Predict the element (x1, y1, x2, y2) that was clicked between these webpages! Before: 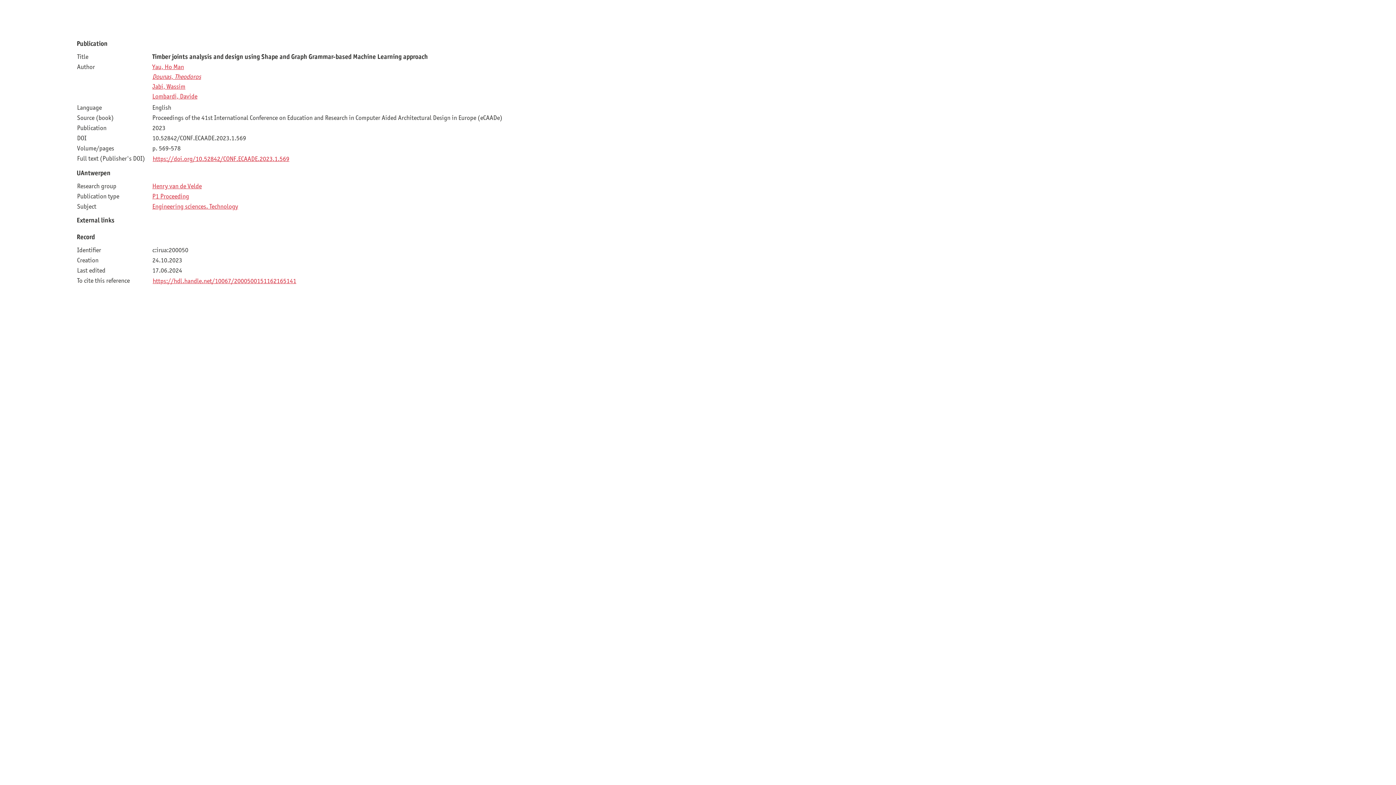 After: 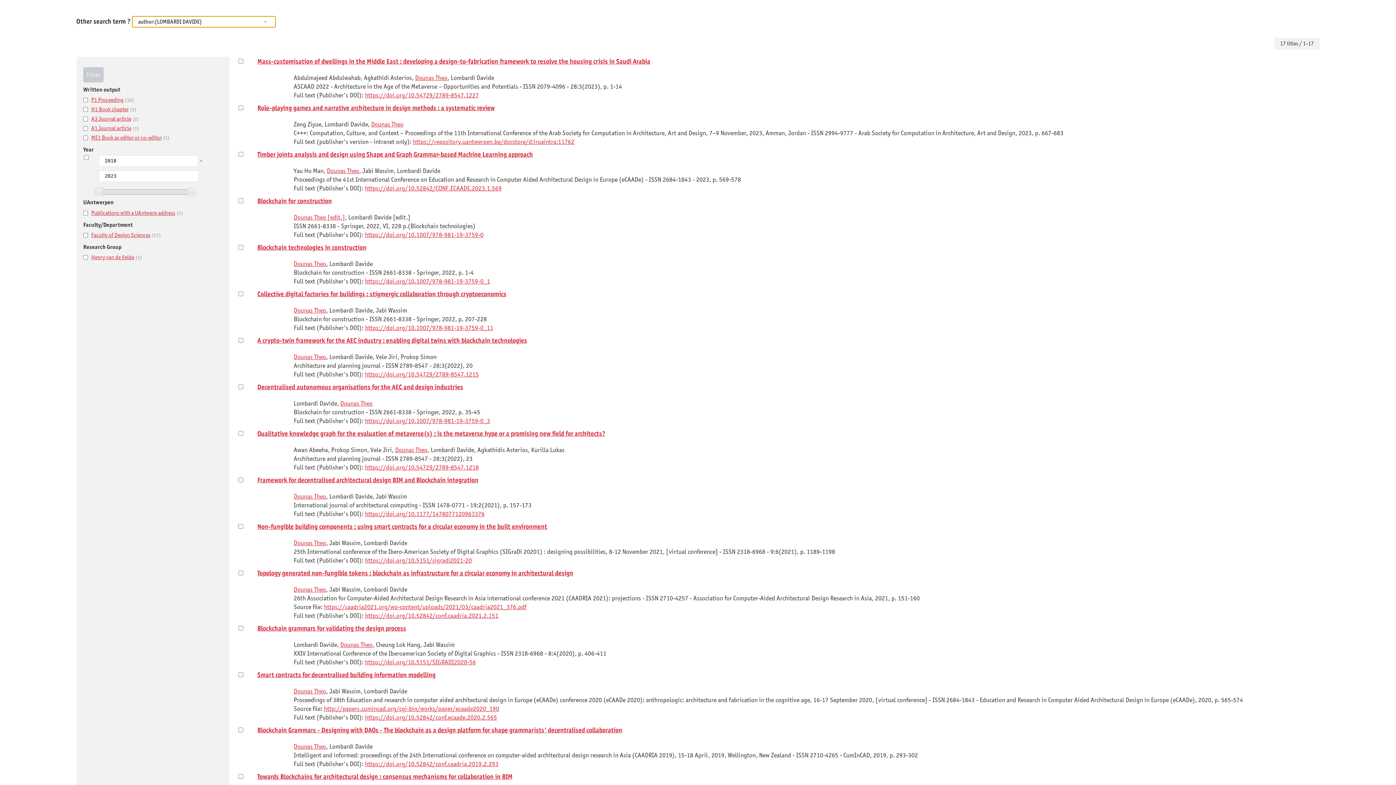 Action: label: Lombardi, Davide bbox: (152, 92, 197, 99)